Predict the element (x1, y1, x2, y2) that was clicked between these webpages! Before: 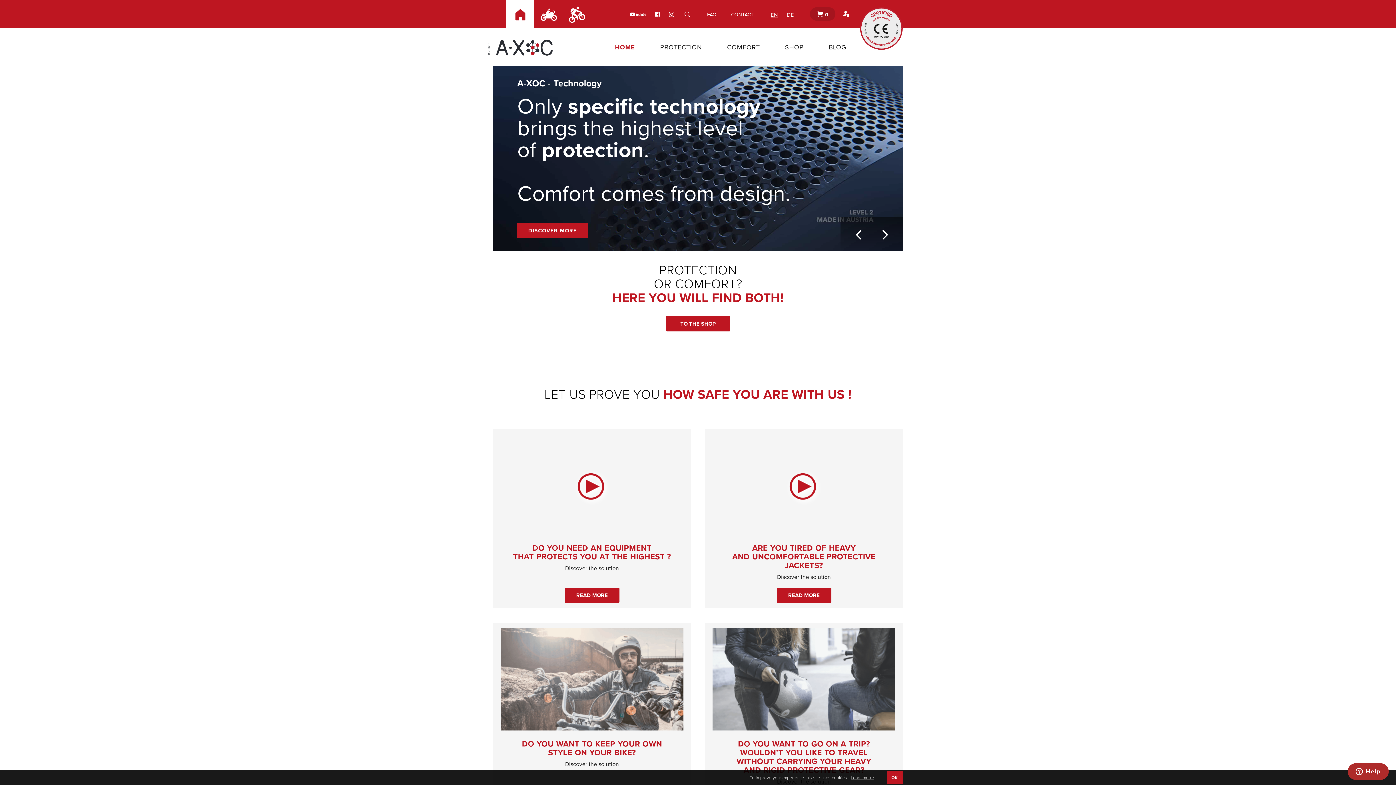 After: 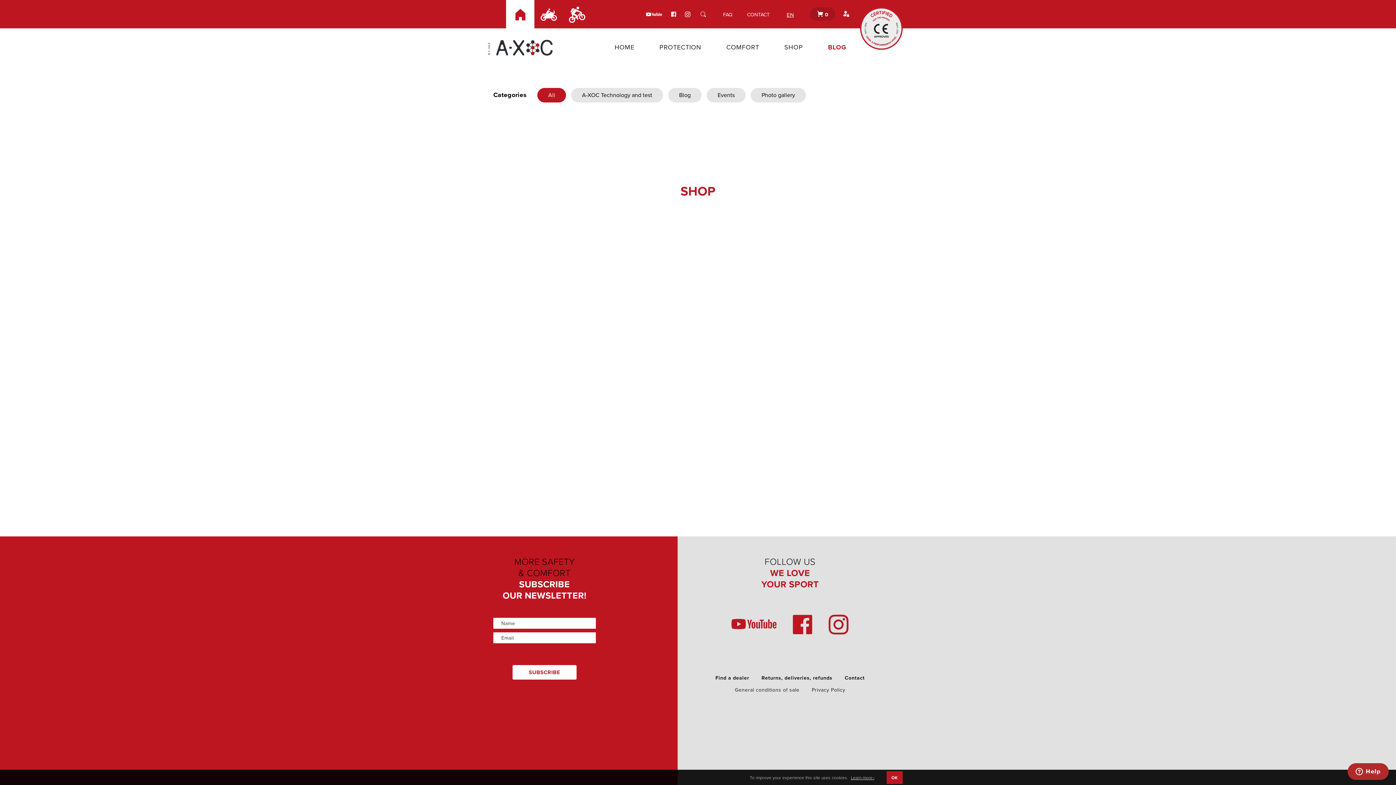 Action: label: BLOG bbox: (816, 28, 859, 66)